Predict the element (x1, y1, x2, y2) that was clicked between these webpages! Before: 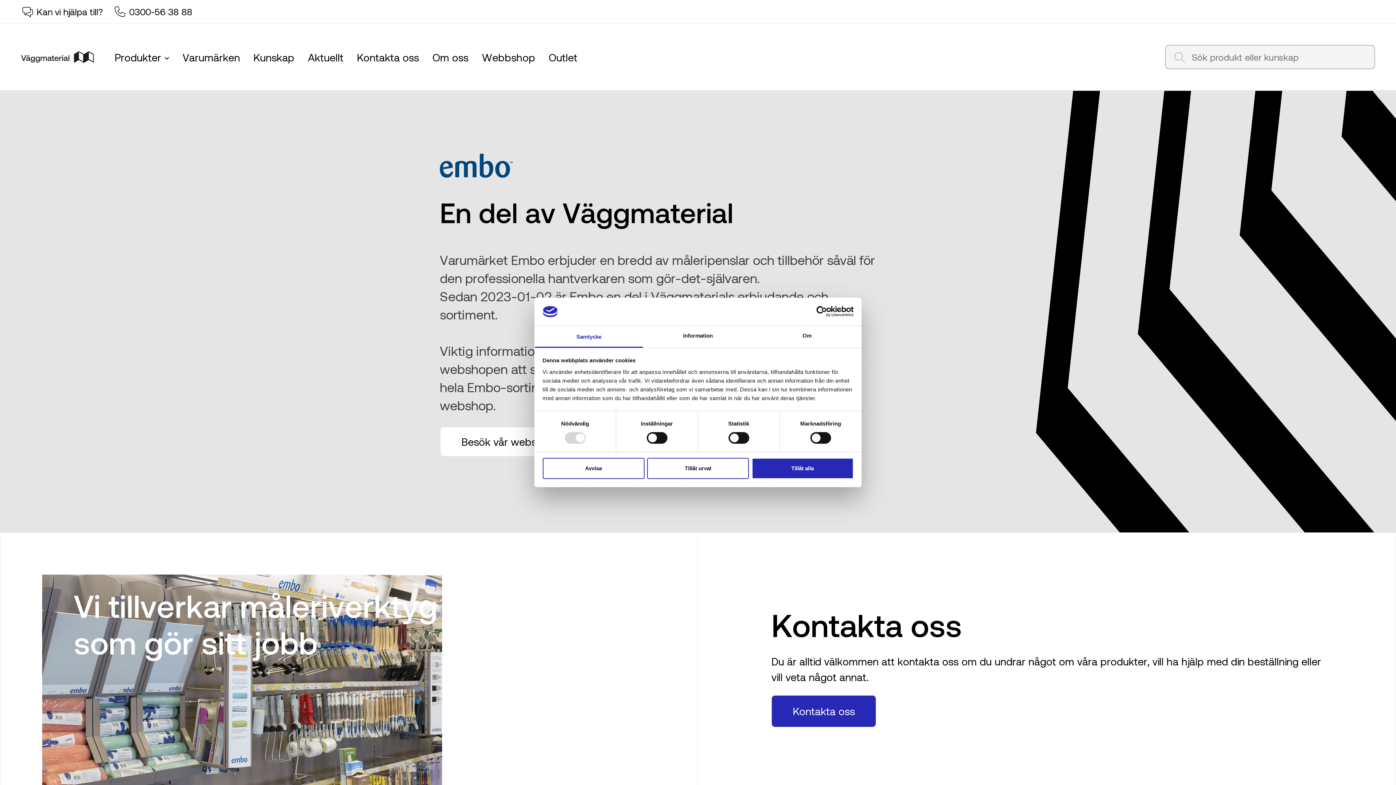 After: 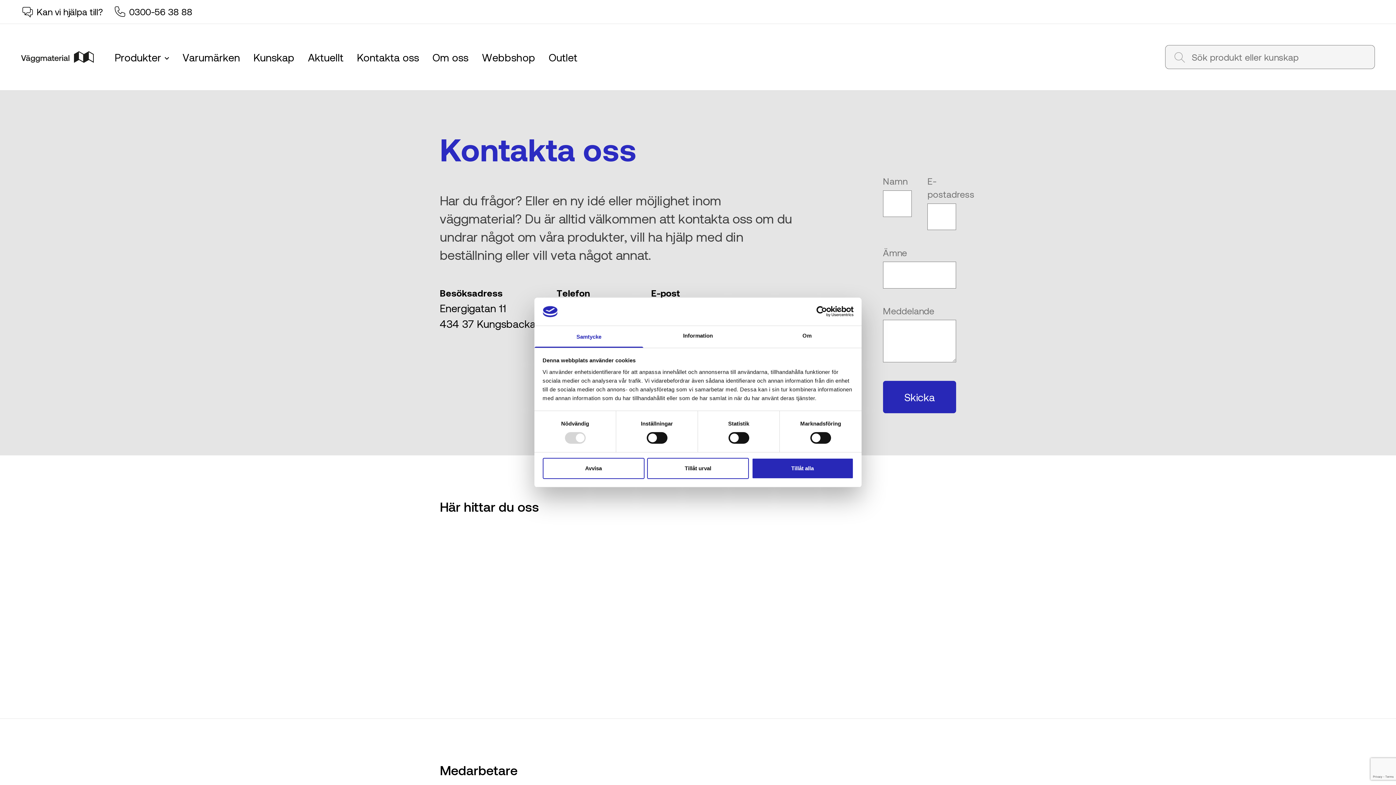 Action: label: Kontakta oss bbox: (771, 695, 876, 727)